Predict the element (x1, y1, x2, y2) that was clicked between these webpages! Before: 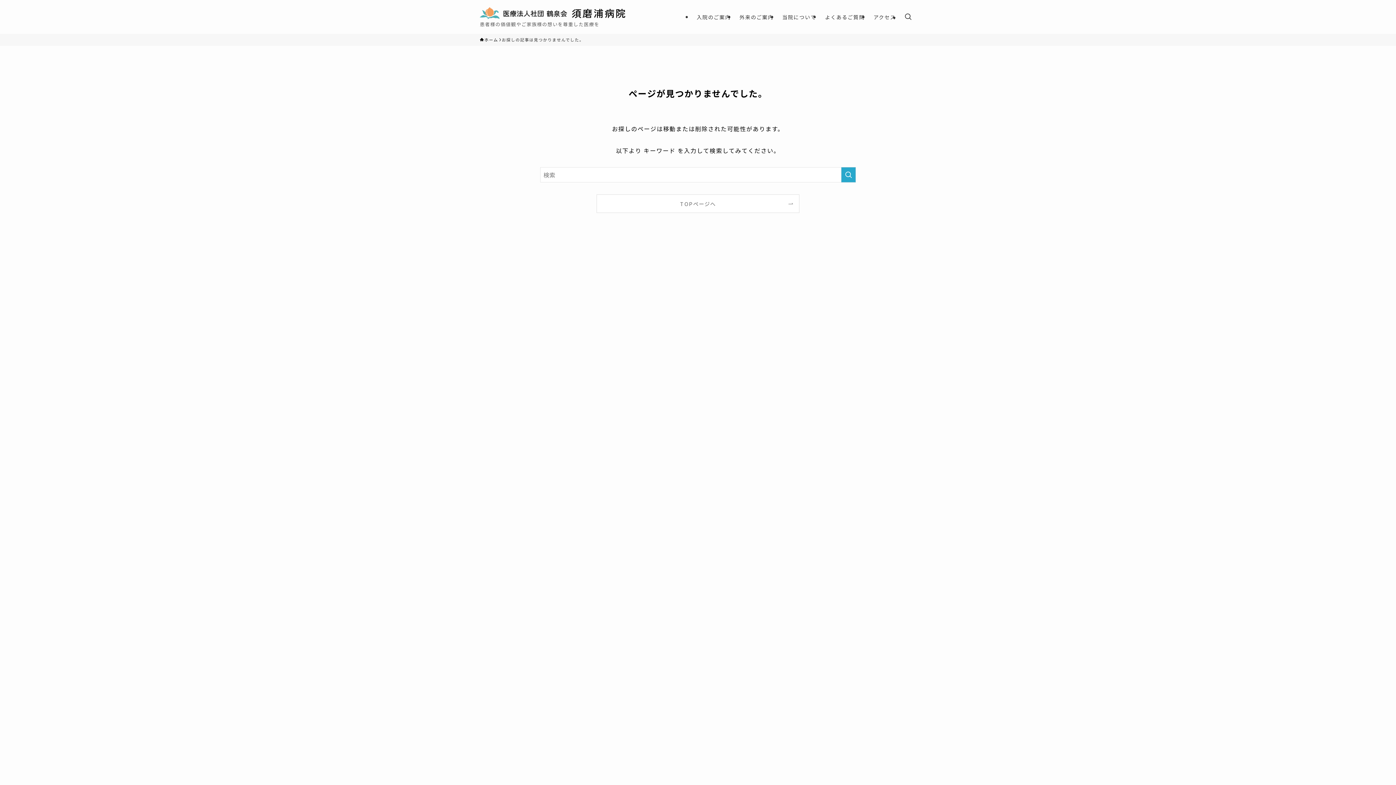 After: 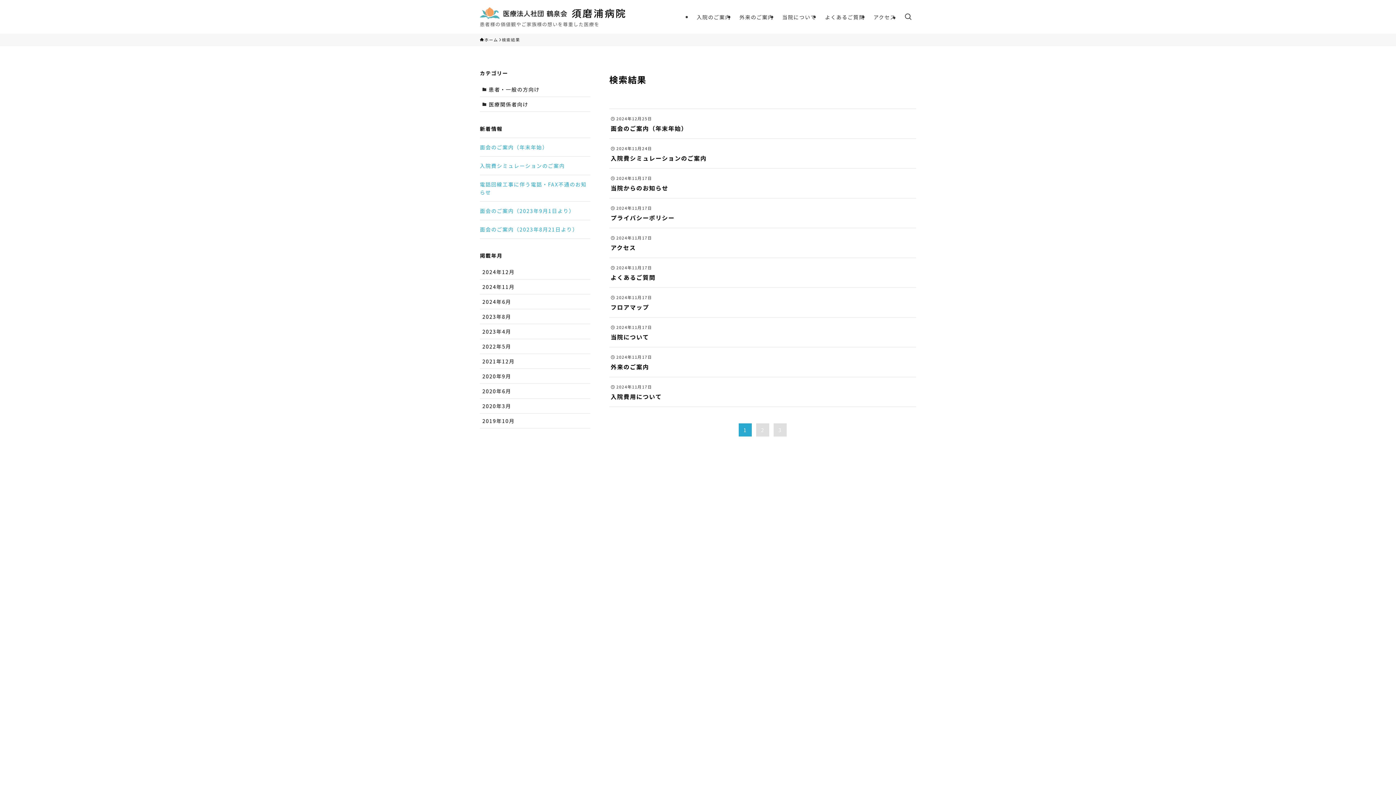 Action: bbox: (841, 167, 856, 182) label: 検索を実行する